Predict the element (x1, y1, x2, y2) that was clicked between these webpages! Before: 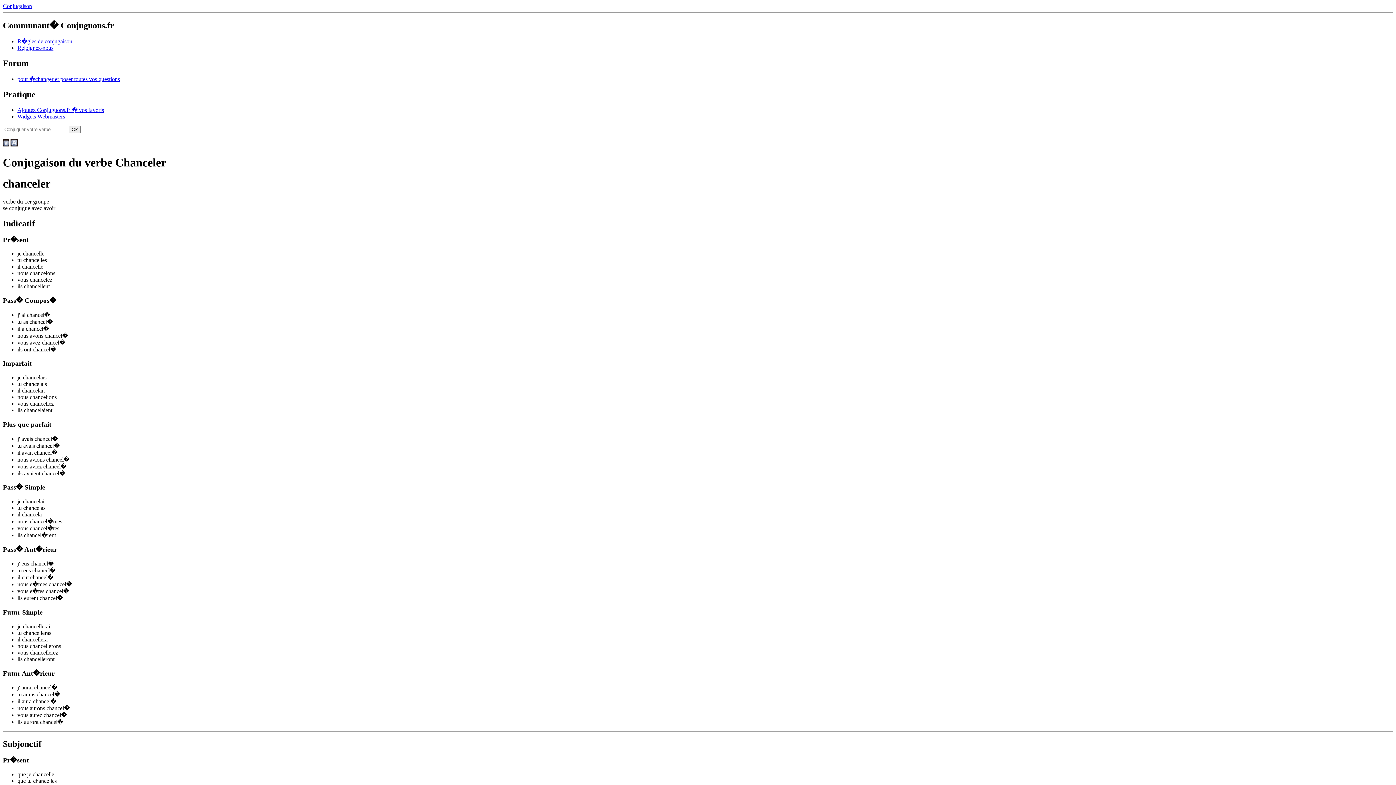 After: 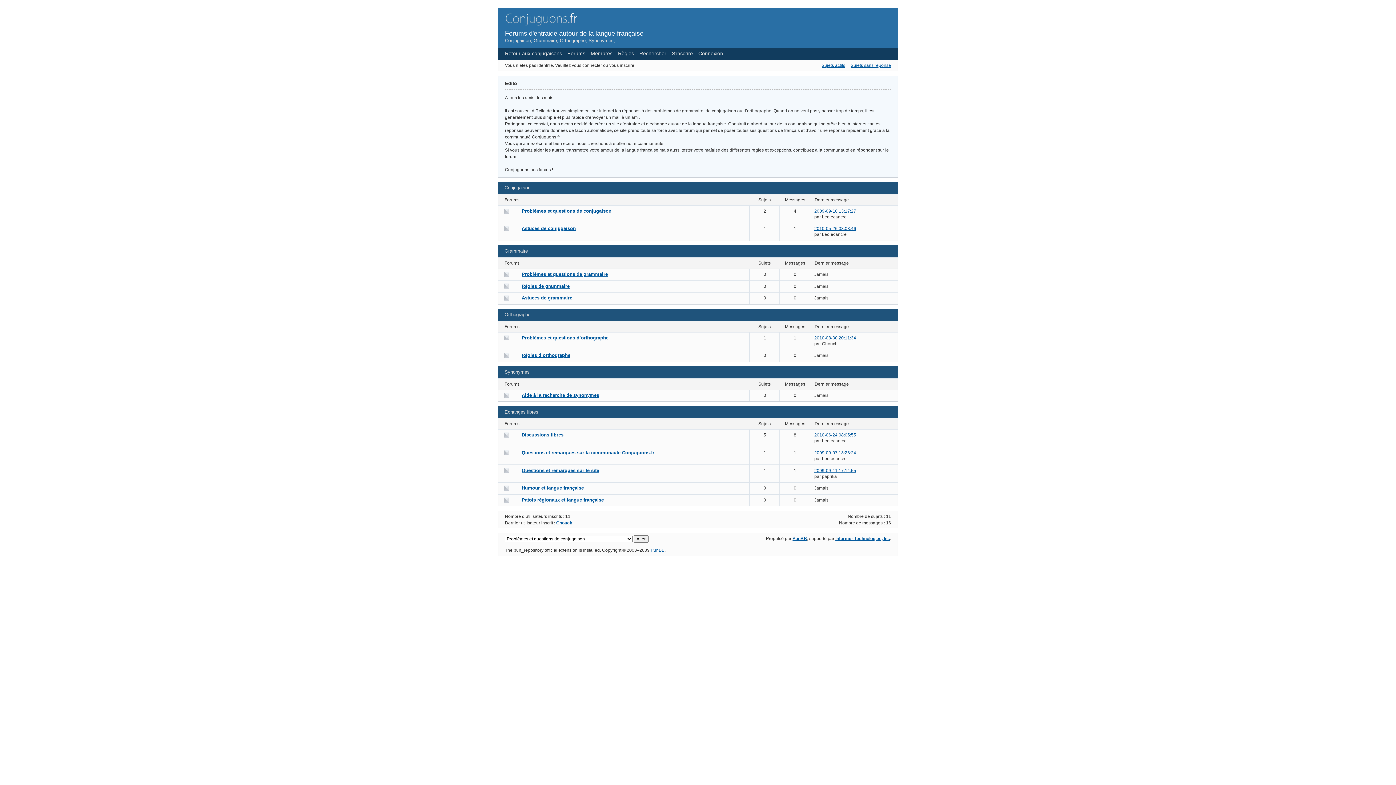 Action: bbox: (17, 75, 120, 82) label: pour �changer et poser toutes vos questions